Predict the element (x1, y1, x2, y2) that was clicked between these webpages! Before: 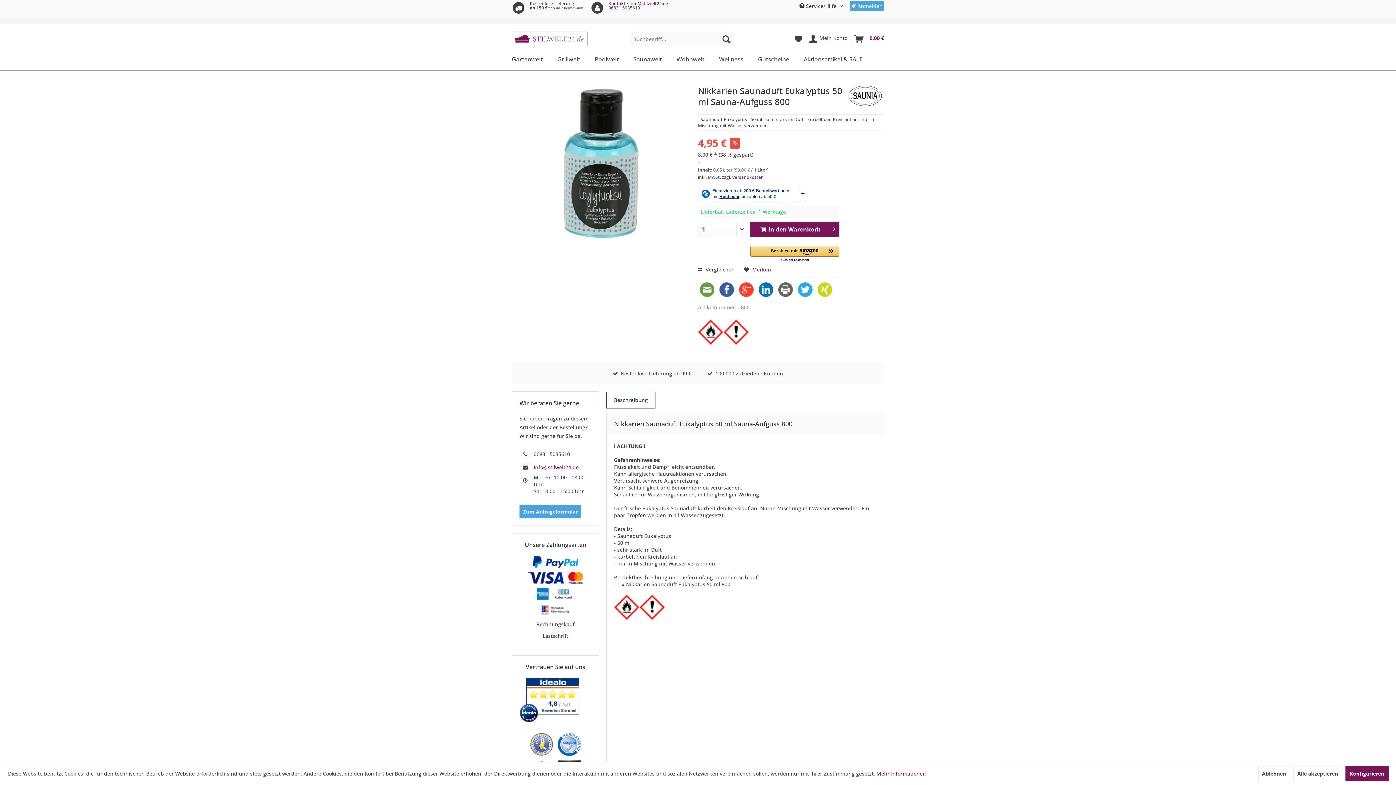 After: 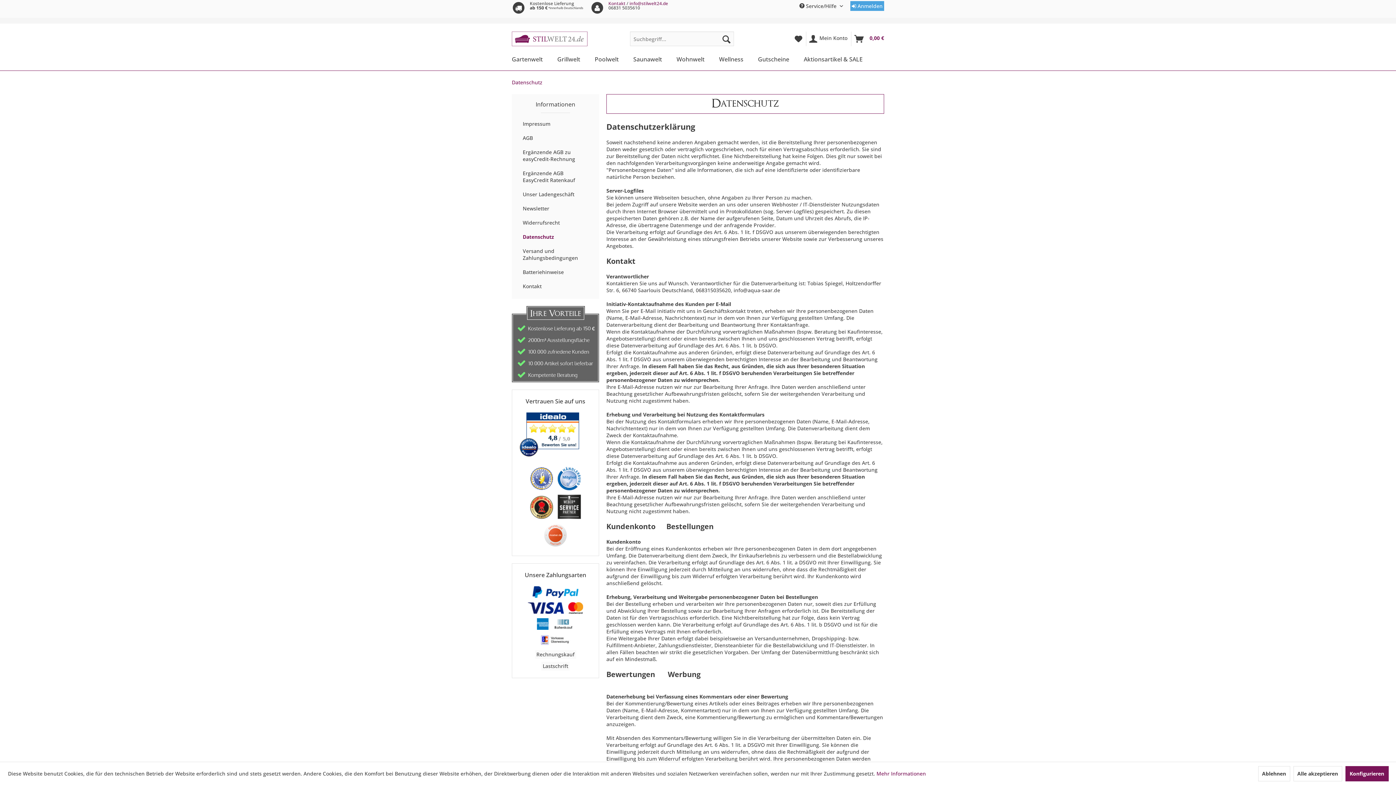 Action: bbox: (876, 770, 926, 777) label: Mehr Informationen